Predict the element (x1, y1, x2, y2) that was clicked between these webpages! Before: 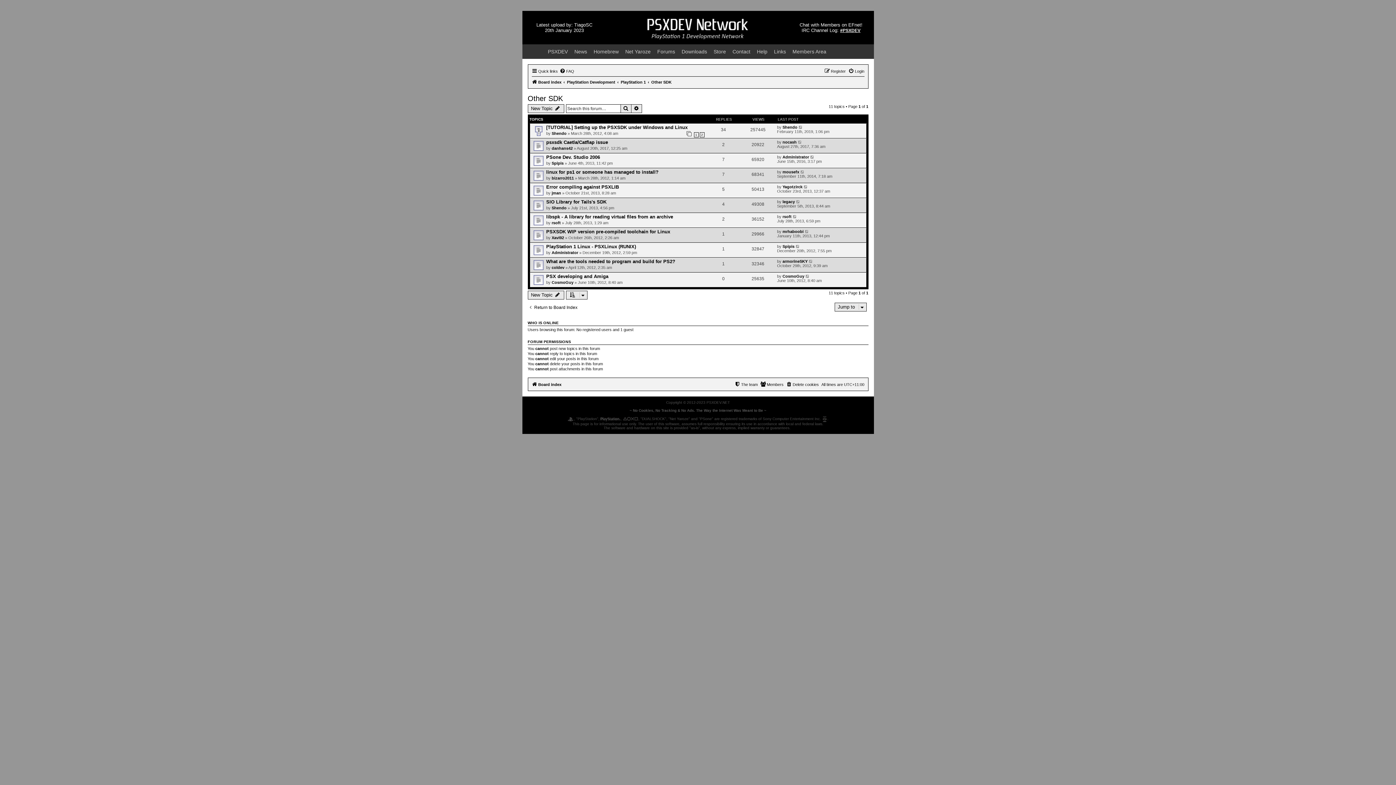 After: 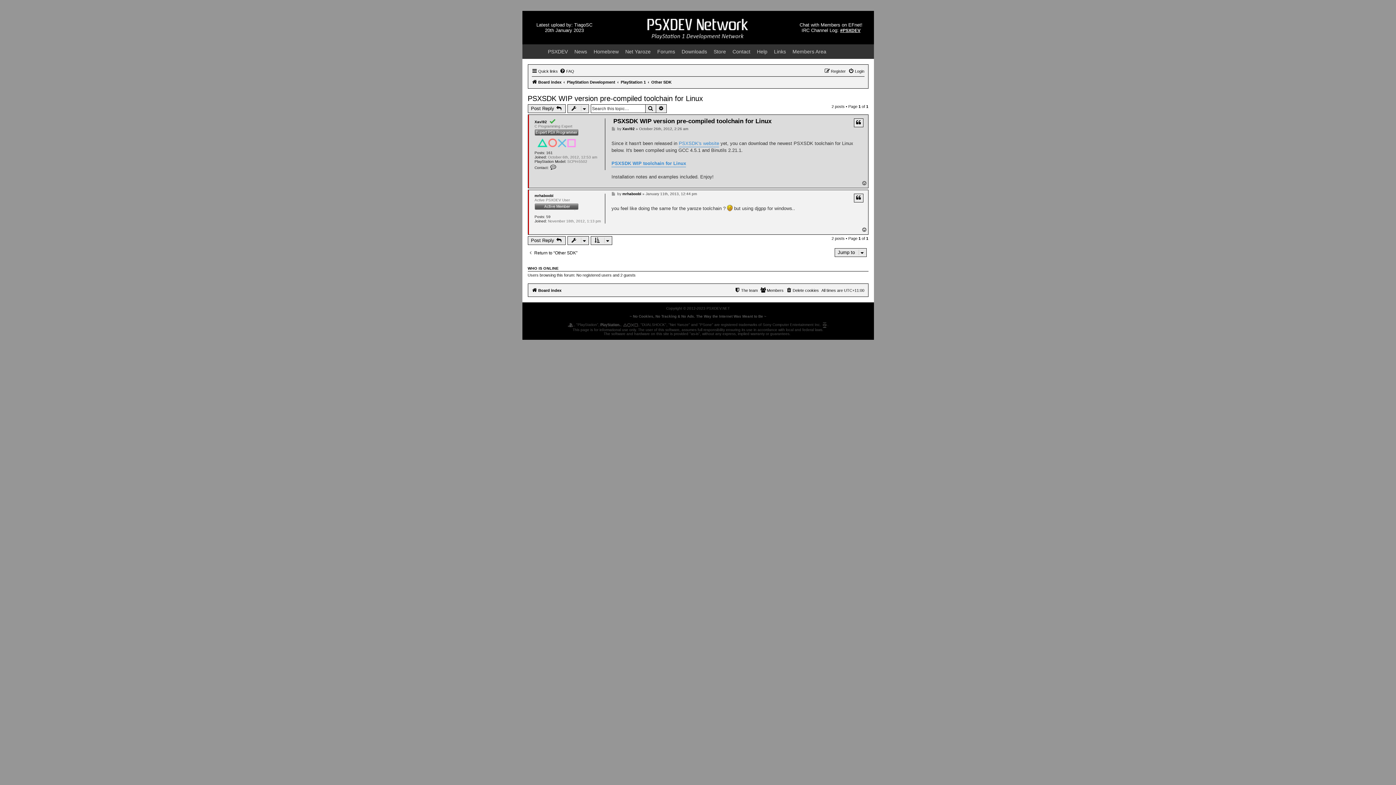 Action: label: PSXSDK WIP version pre-compiled toolchain for Linux bbox: (546, 229, 670, 234)